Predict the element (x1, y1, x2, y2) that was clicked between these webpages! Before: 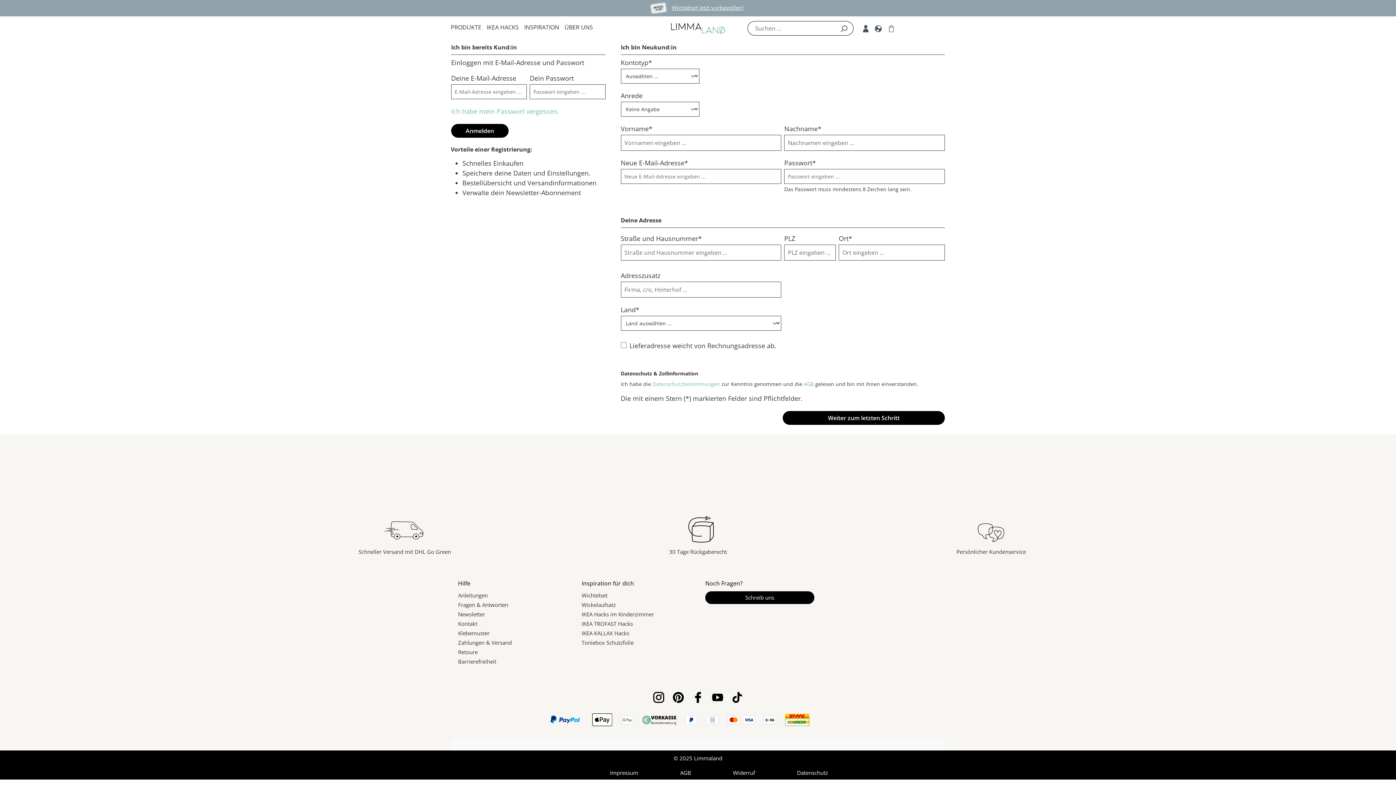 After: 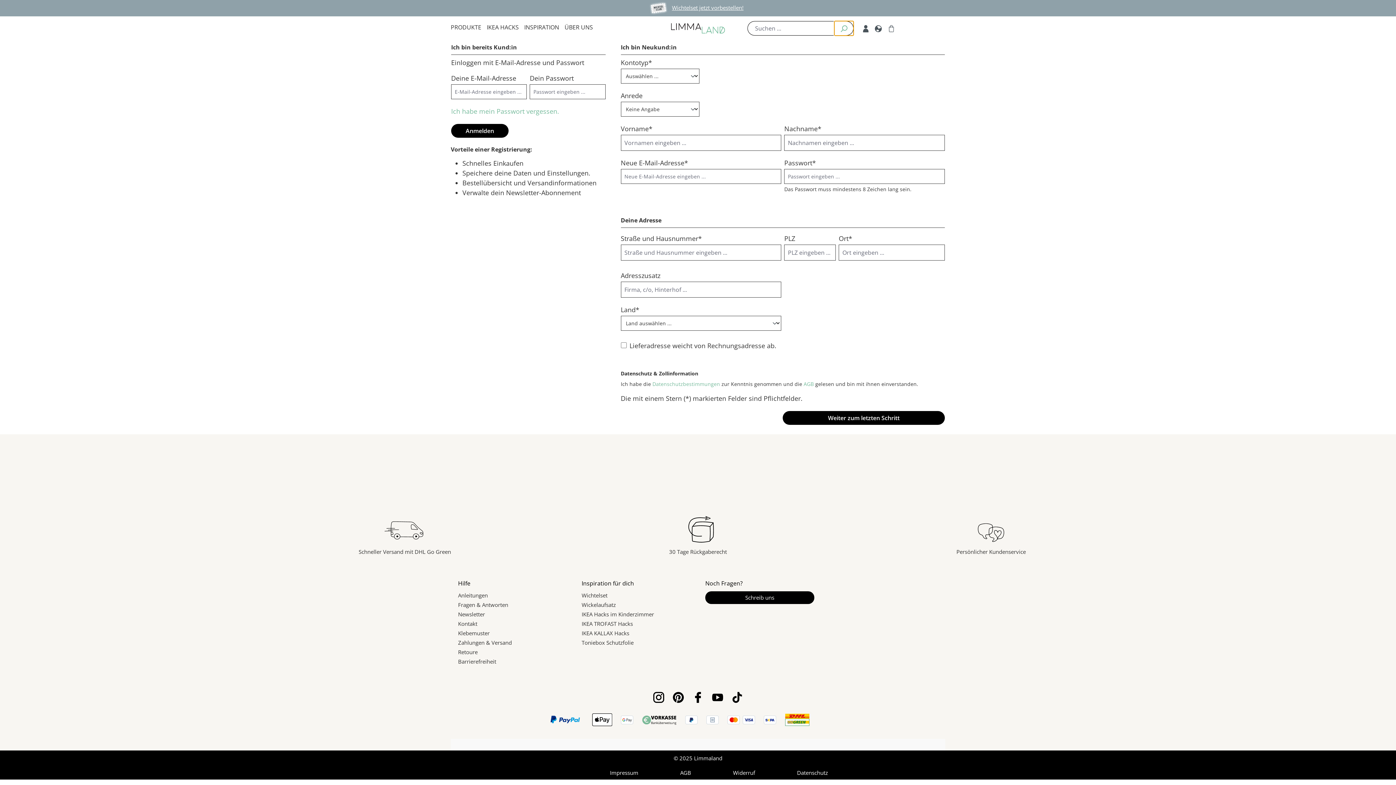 Action: label: Suchen bbox: (834, 20, 853, 35)